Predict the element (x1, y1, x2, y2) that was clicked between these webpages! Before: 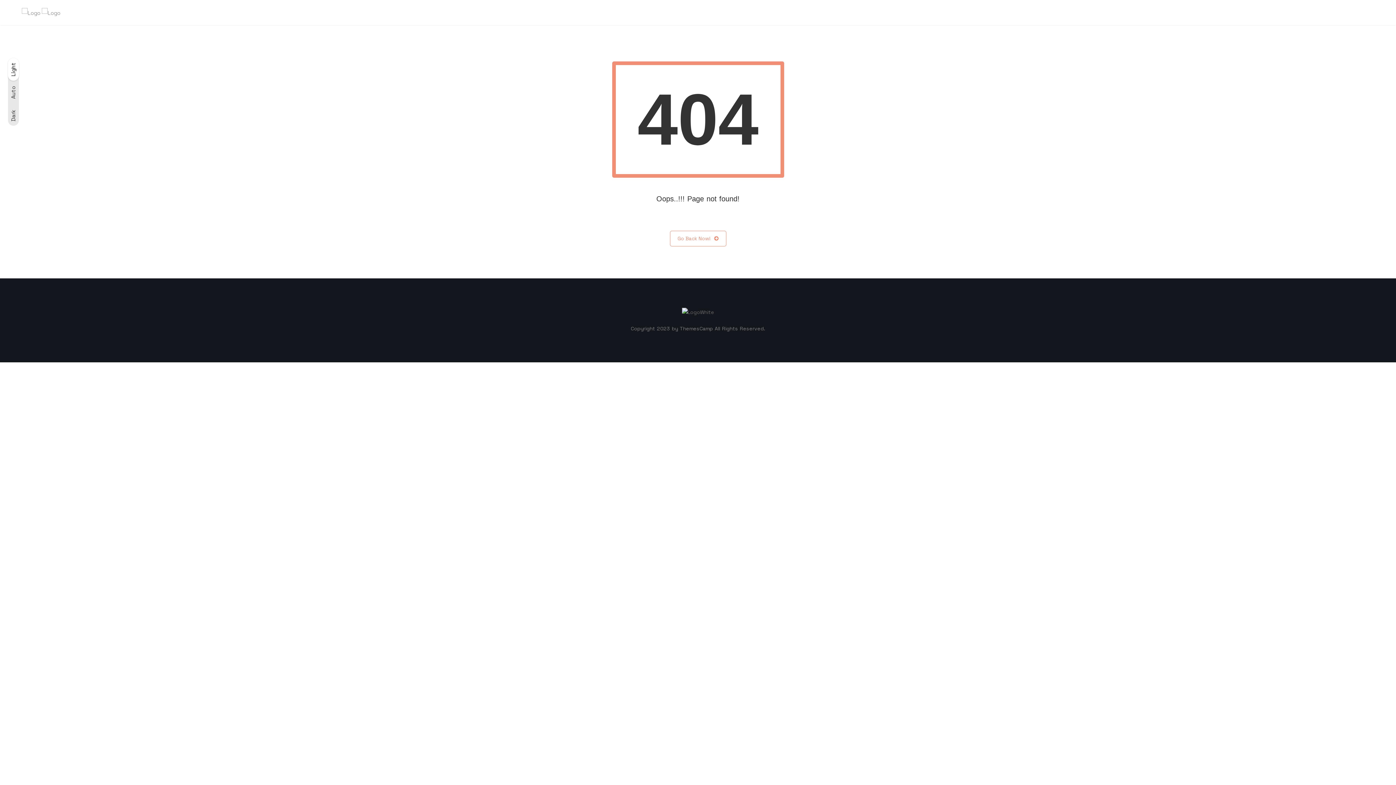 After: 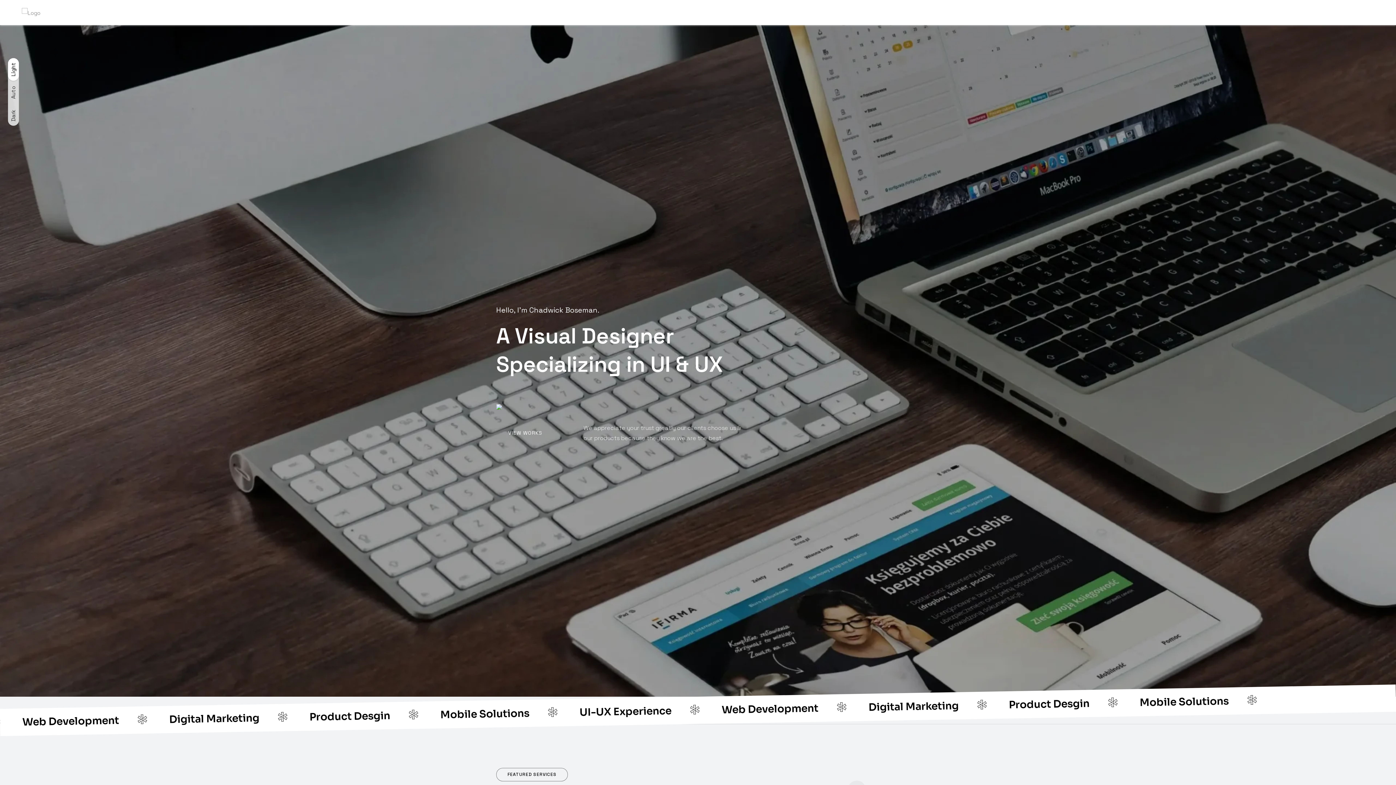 Action: bbox: (21, 0, 60, 25) label:  